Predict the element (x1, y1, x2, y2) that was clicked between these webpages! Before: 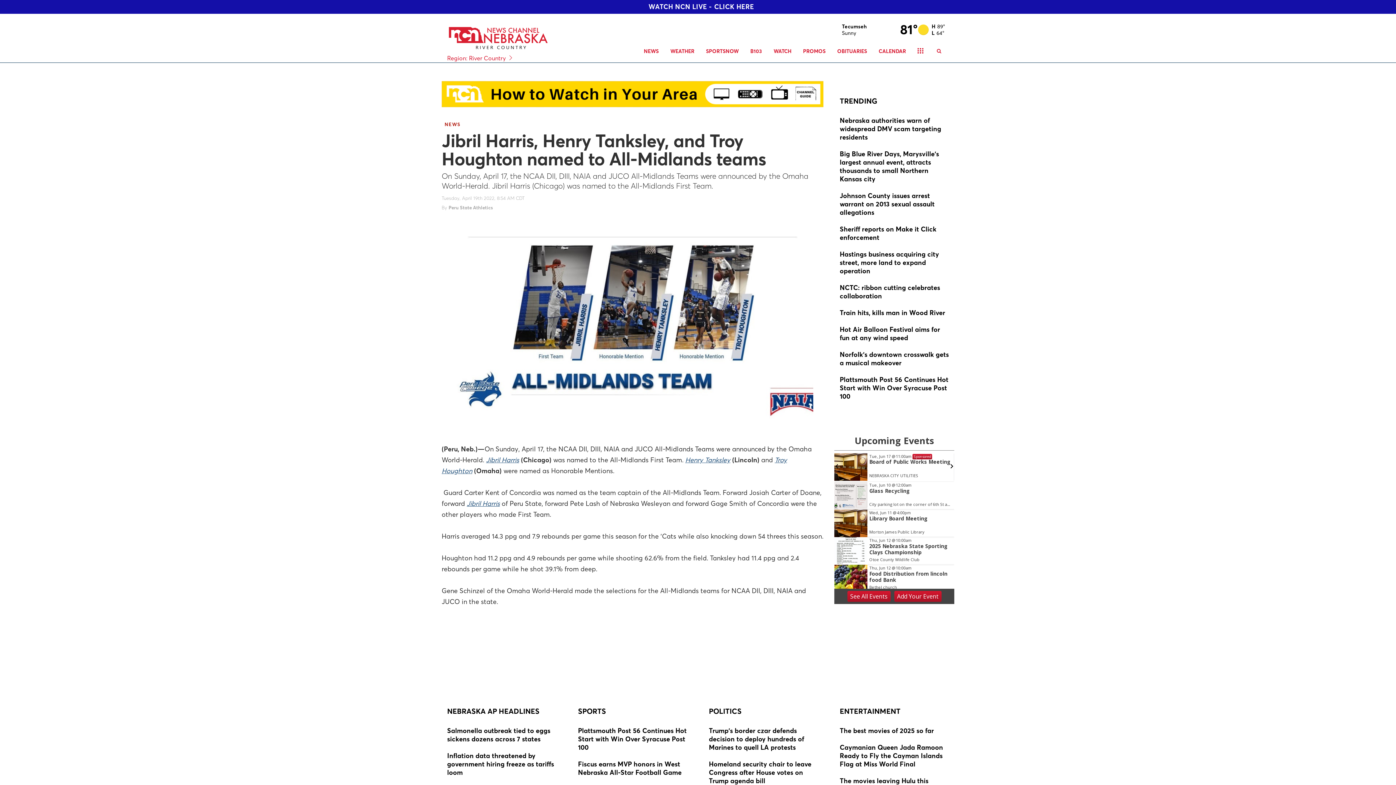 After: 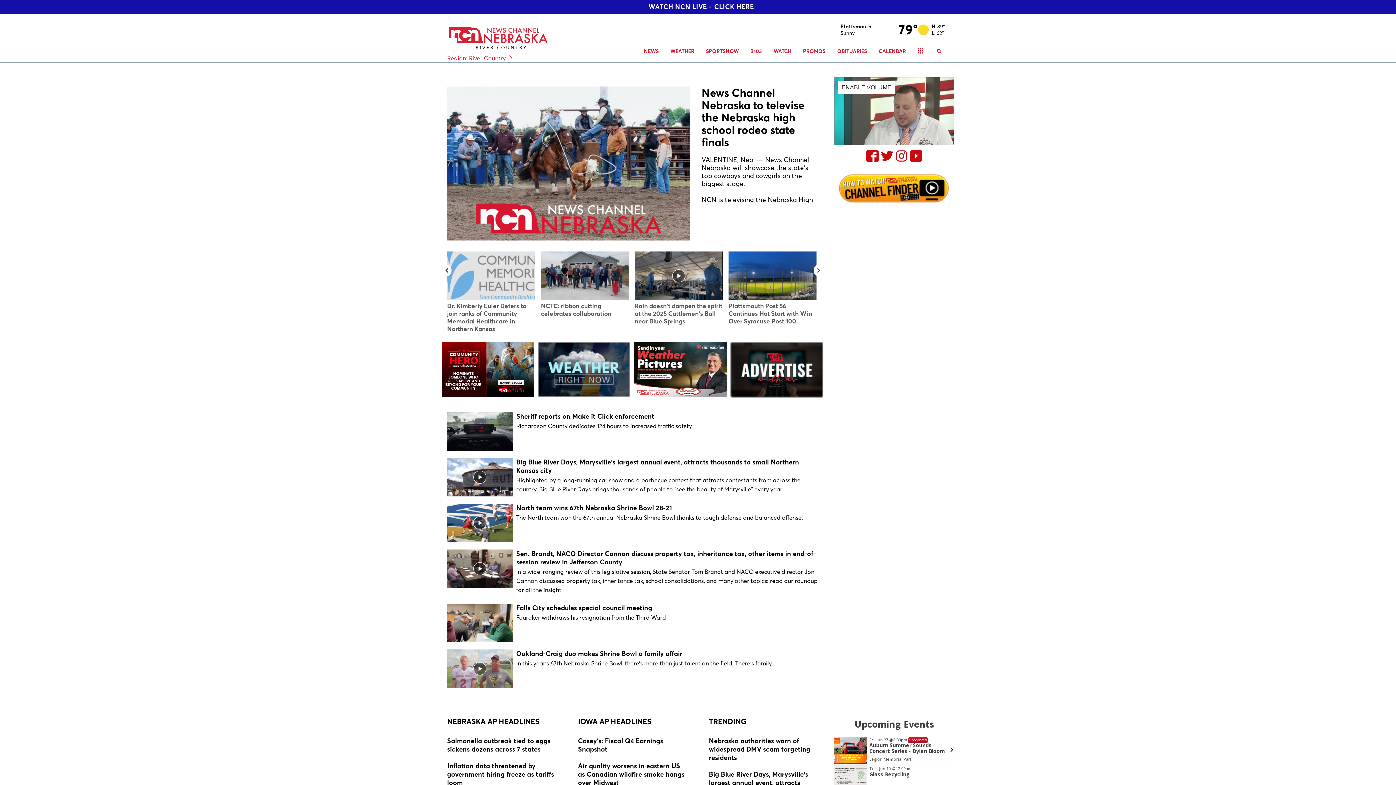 Action: bbox: (447, 19, 607, 50)